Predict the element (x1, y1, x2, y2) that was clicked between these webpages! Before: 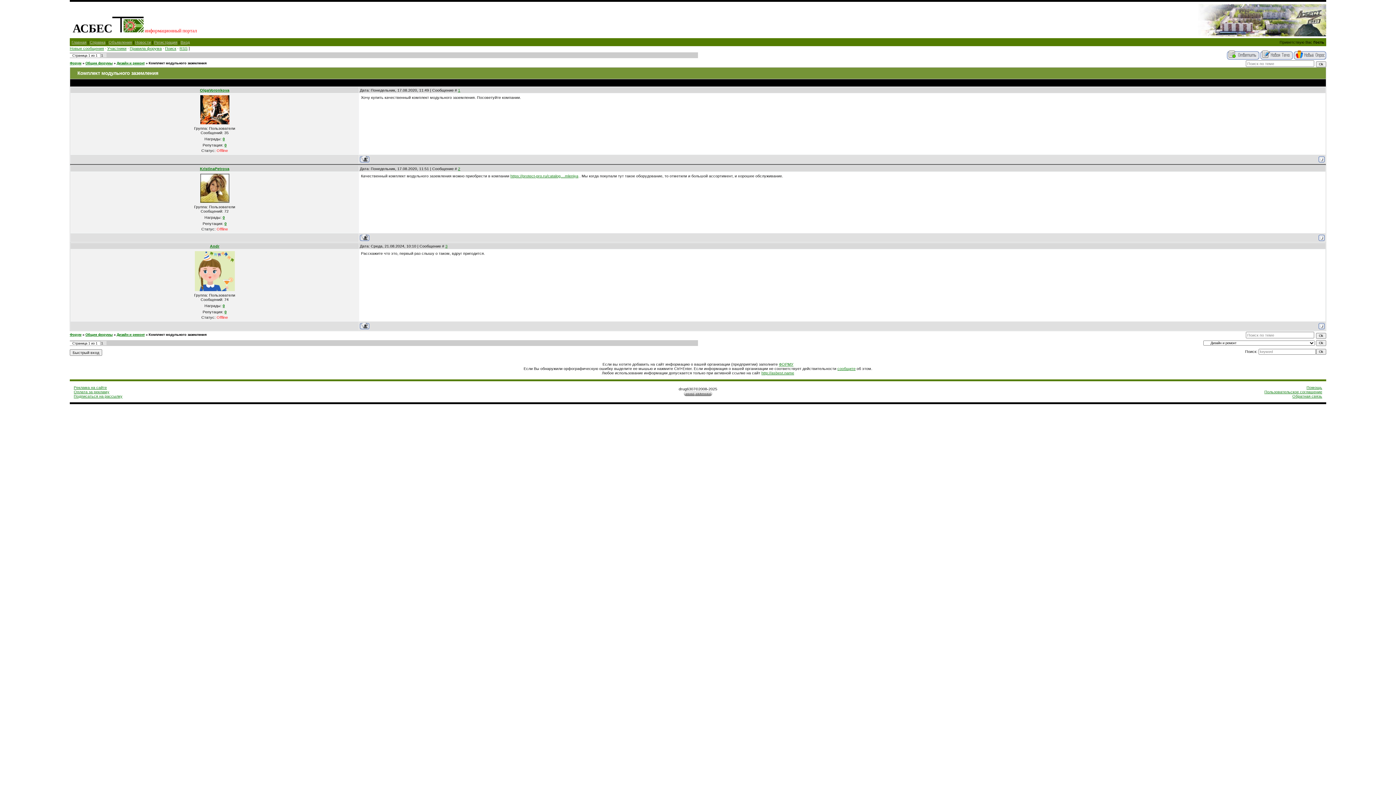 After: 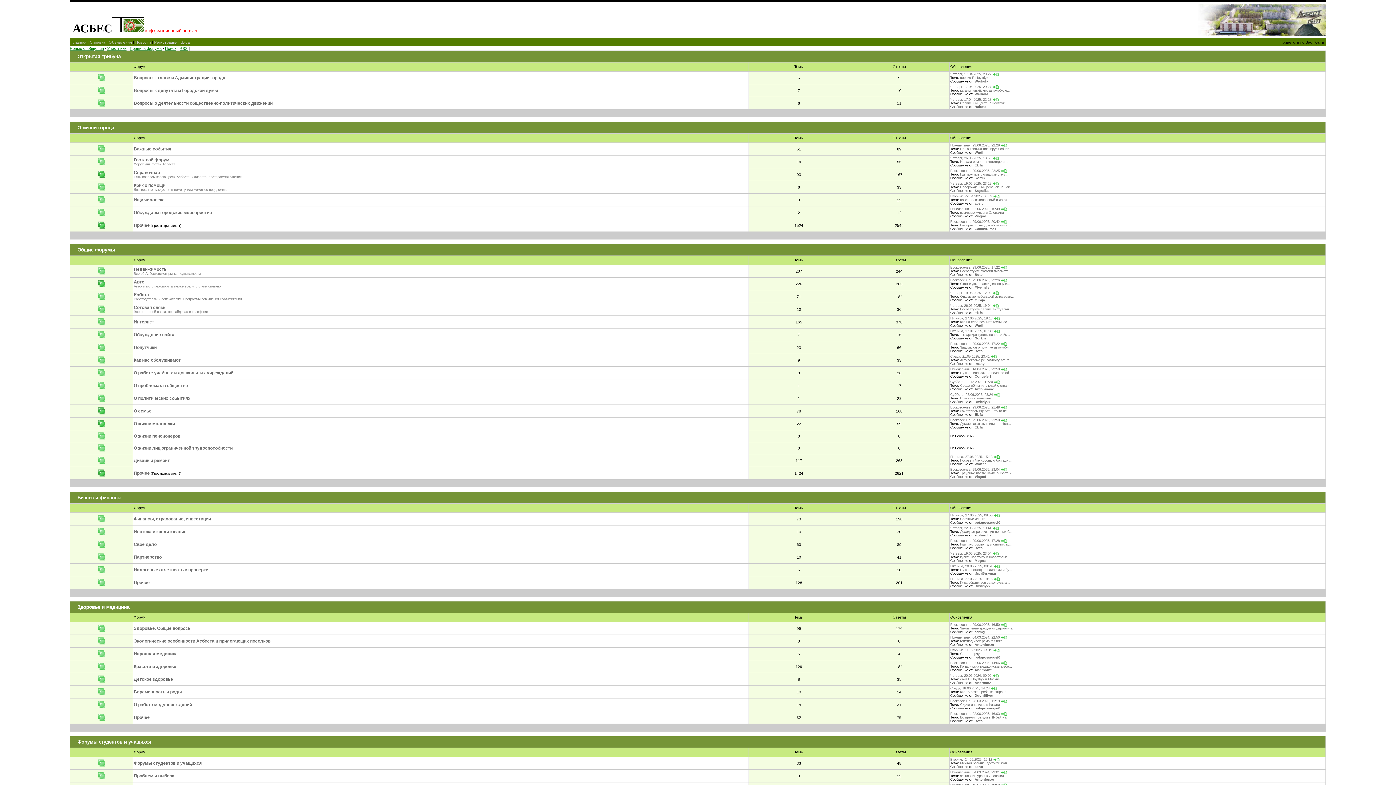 Action: label: Форум bbox: (69, 333, 81, 336)